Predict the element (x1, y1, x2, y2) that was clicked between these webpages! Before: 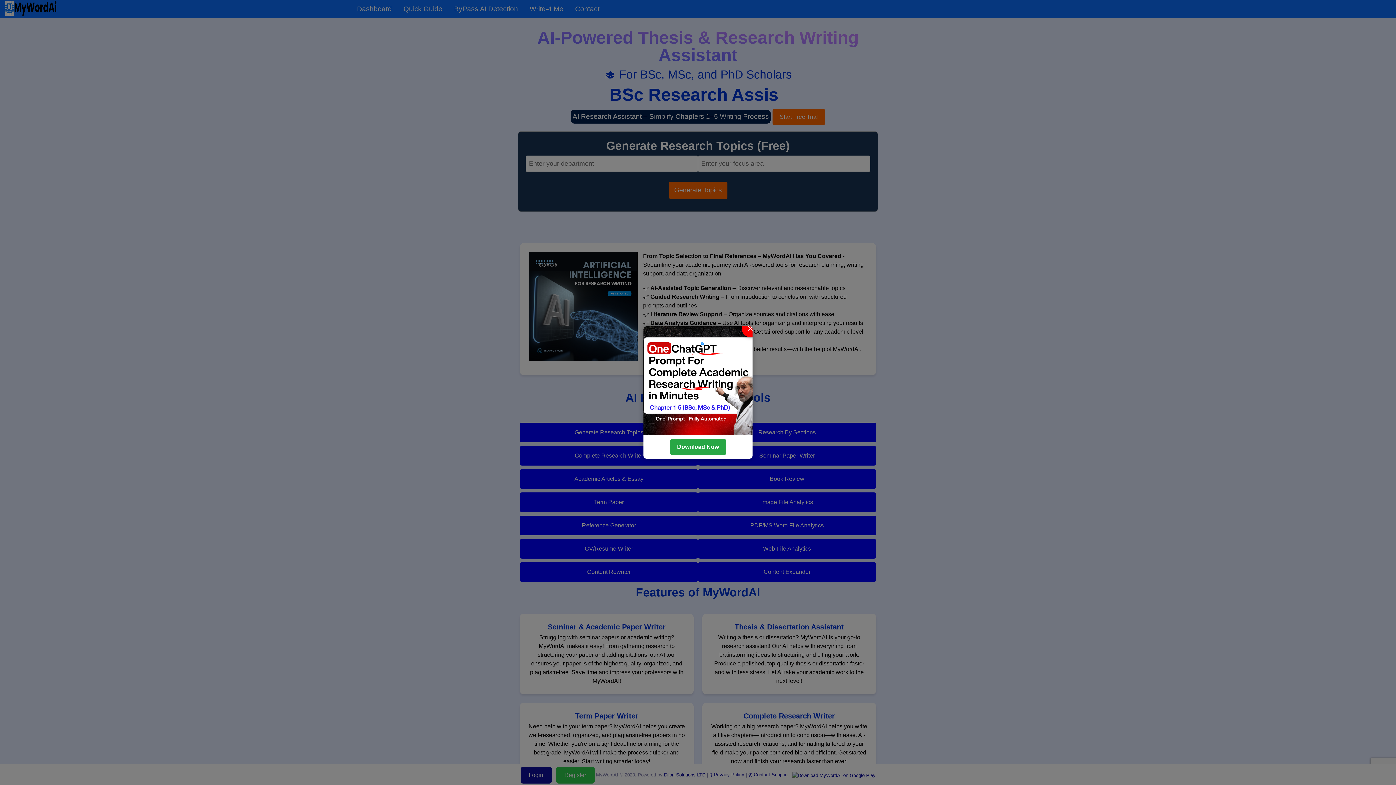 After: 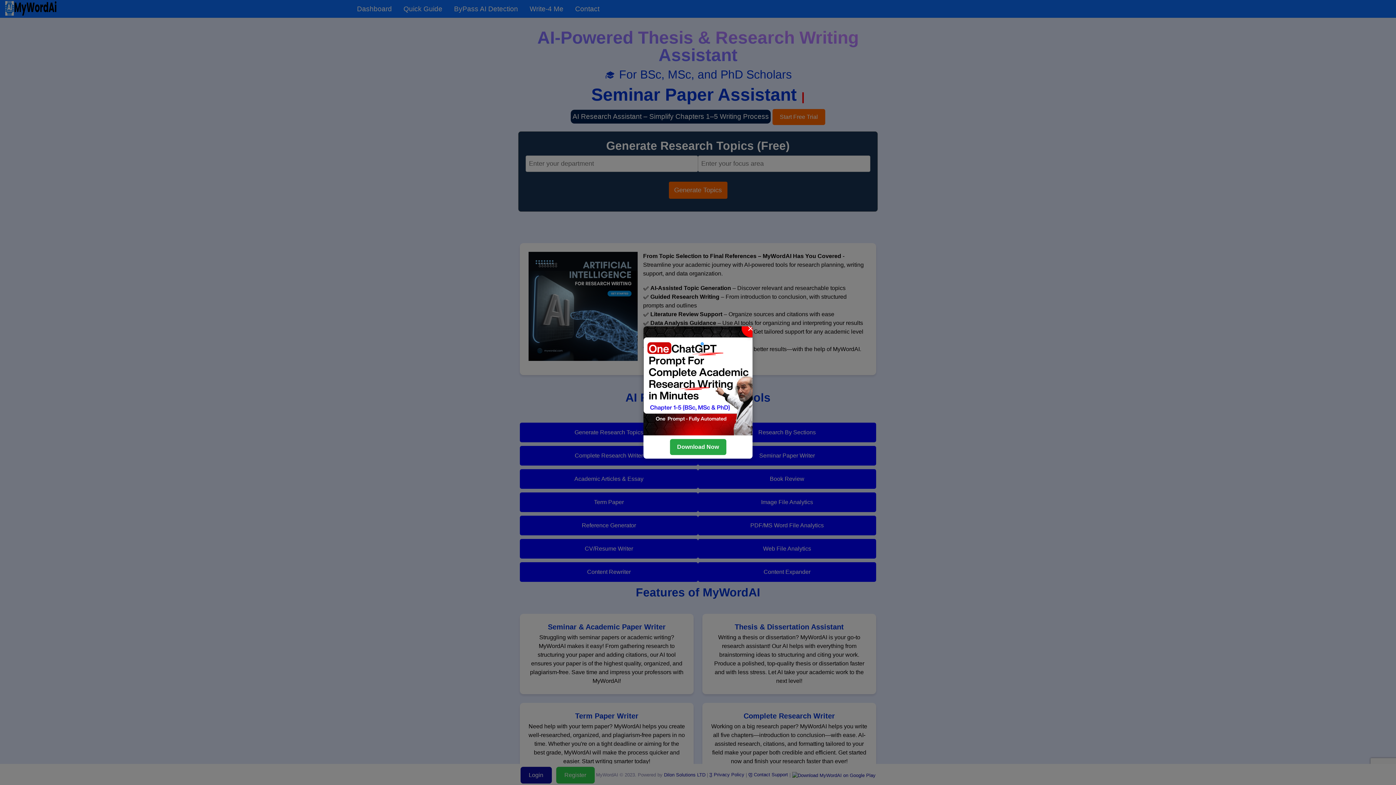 Action: bbox: (670, 439, 726, 455) label: Download Now